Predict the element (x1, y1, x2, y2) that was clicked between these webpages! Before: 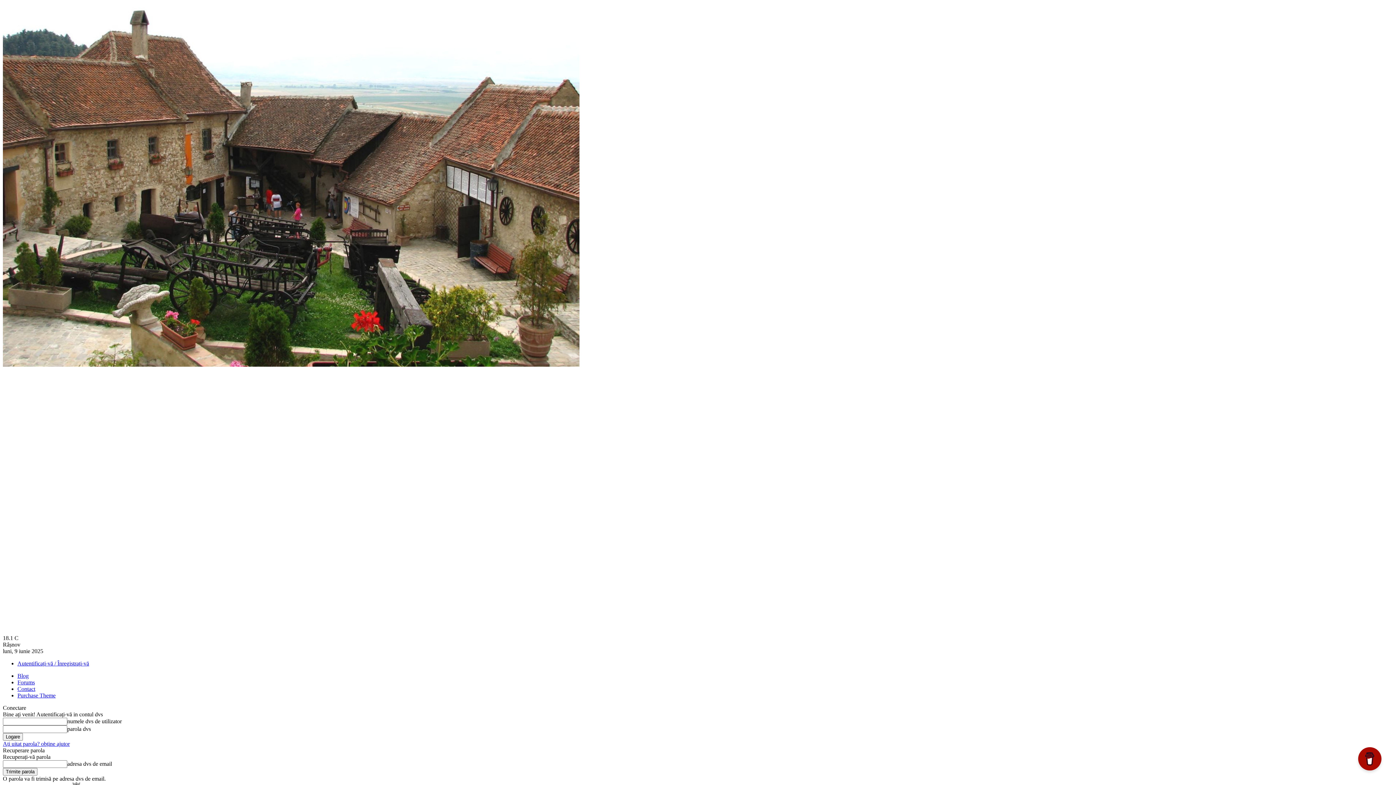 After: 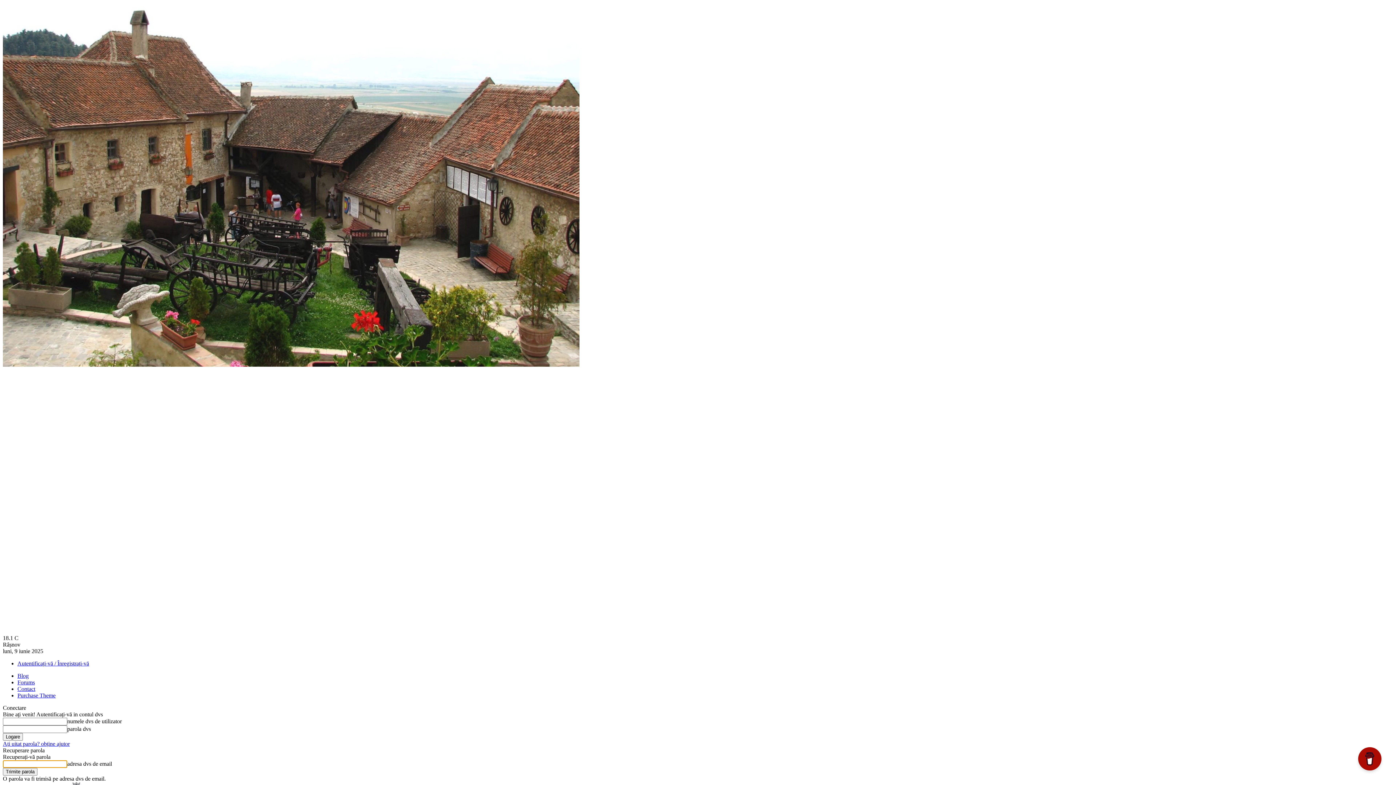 Action: label: Ați uitat parola? obține ajutor bbox: (2, 741, 69, 747)